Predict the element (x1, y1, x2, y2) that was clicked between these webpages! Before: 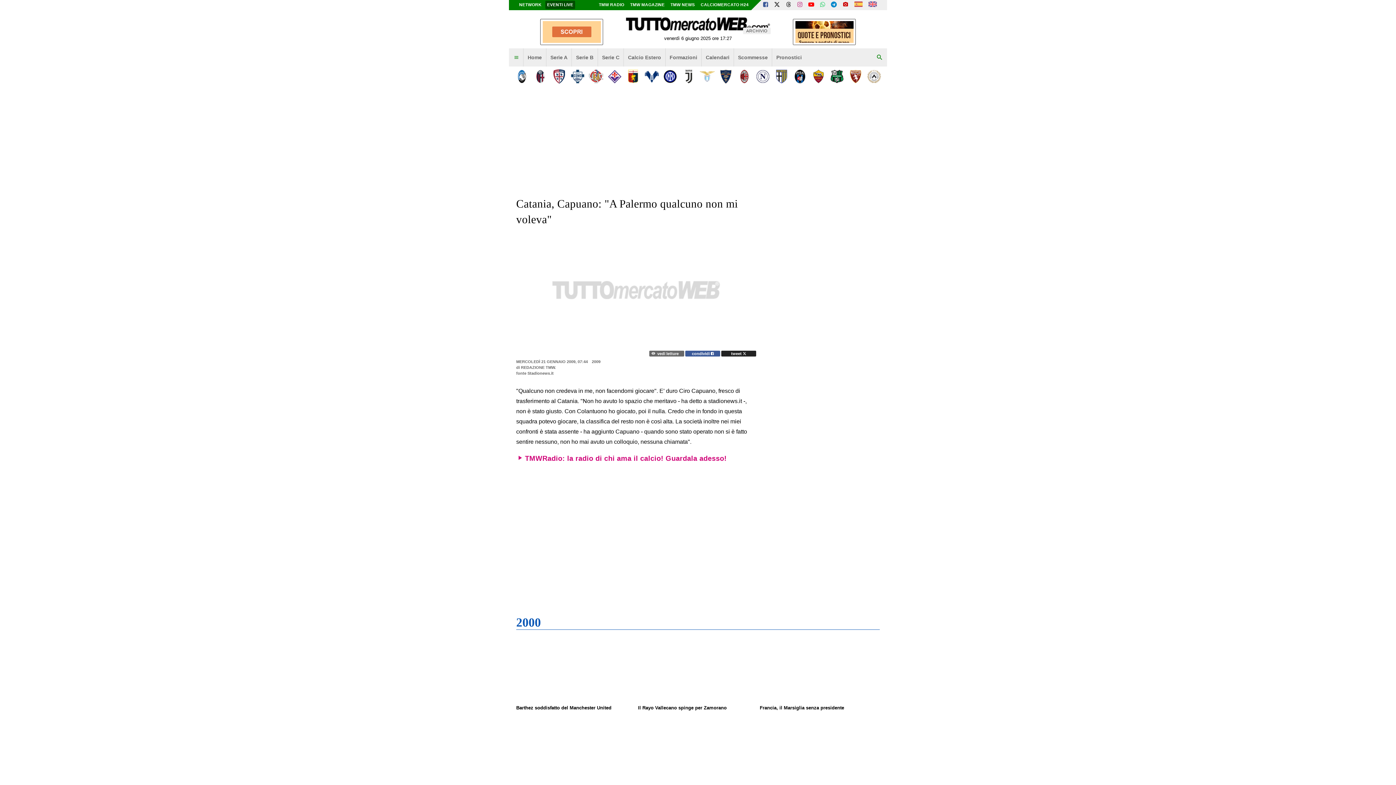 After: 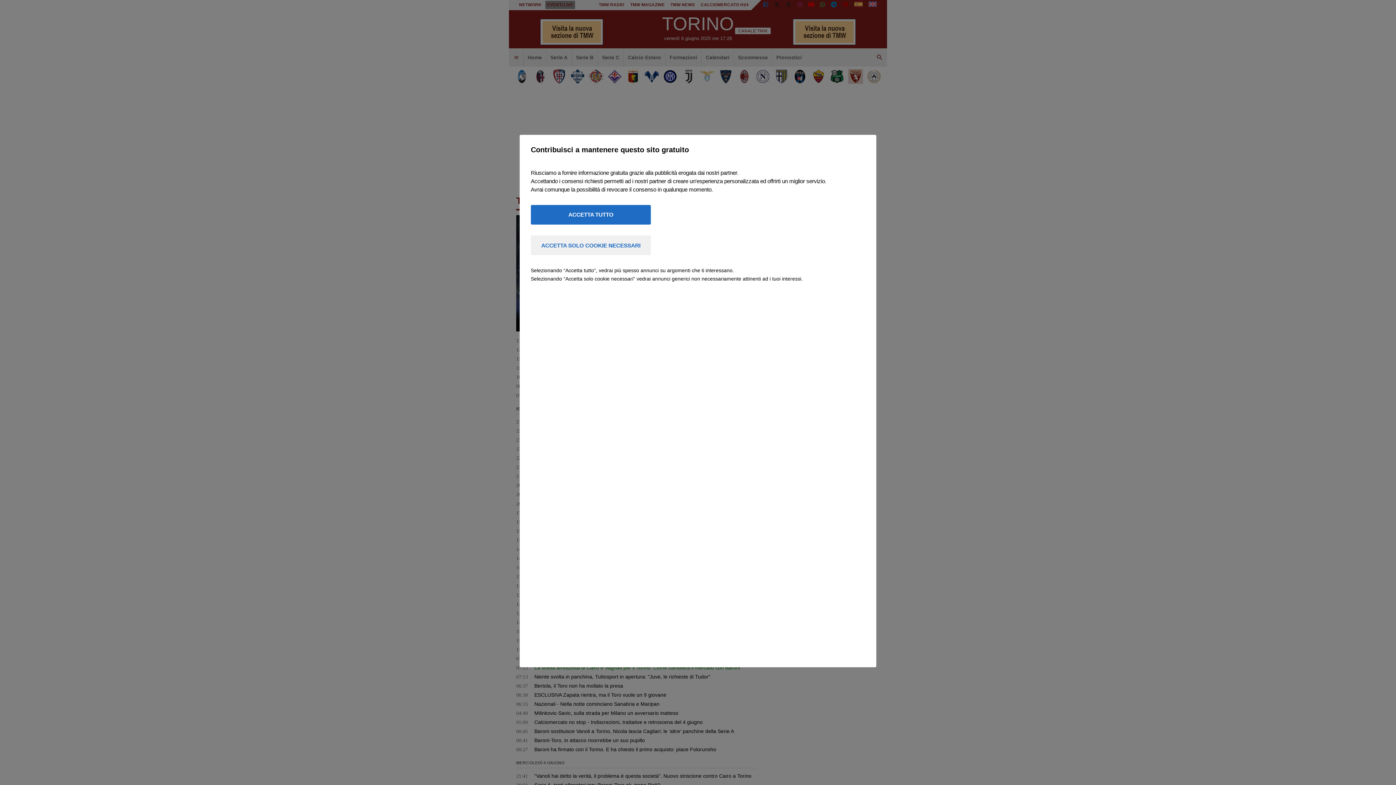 Action: bbox: (848, 69, 863, 83)